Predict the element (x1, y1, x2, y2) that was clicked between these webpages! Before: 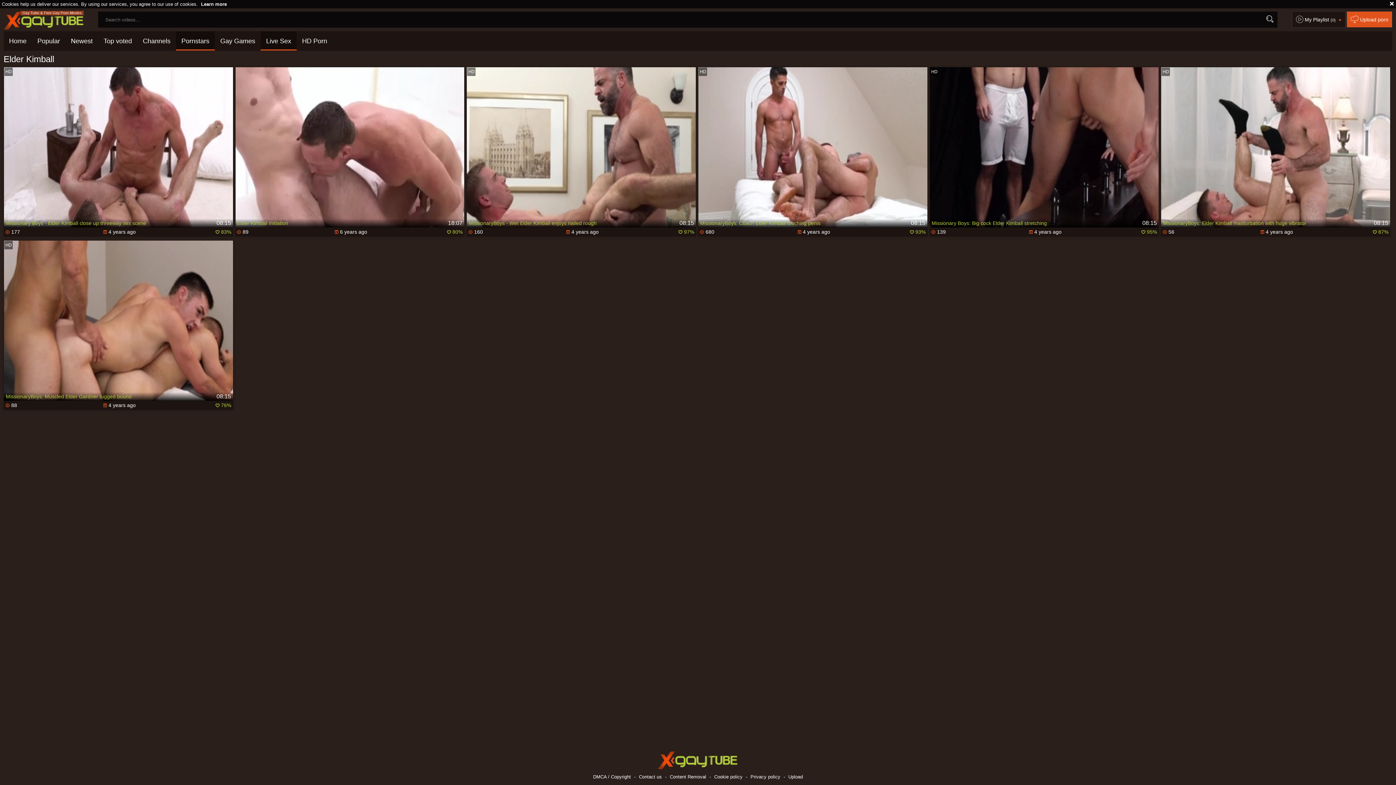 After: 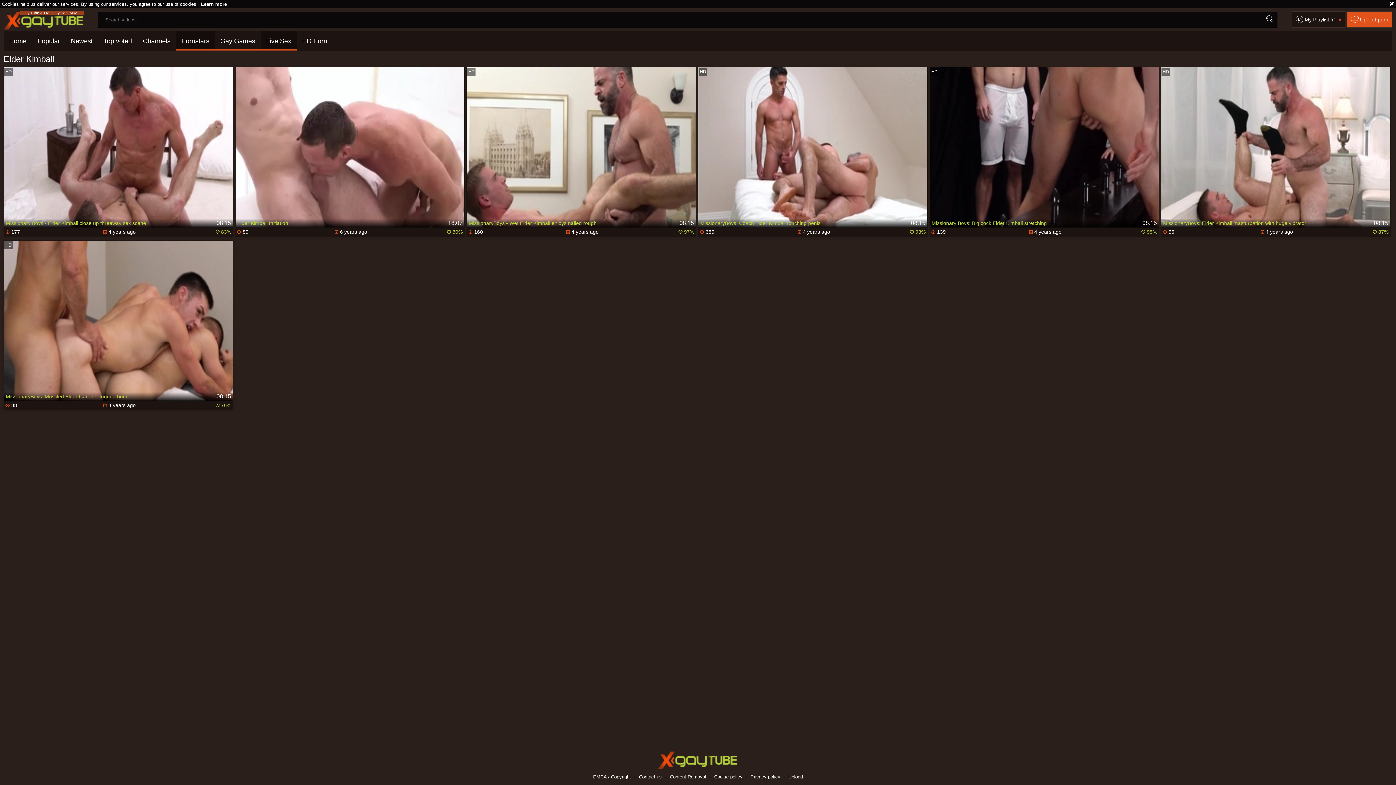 Action: label: Gay Games bbox: (214, 31, 260, 50)